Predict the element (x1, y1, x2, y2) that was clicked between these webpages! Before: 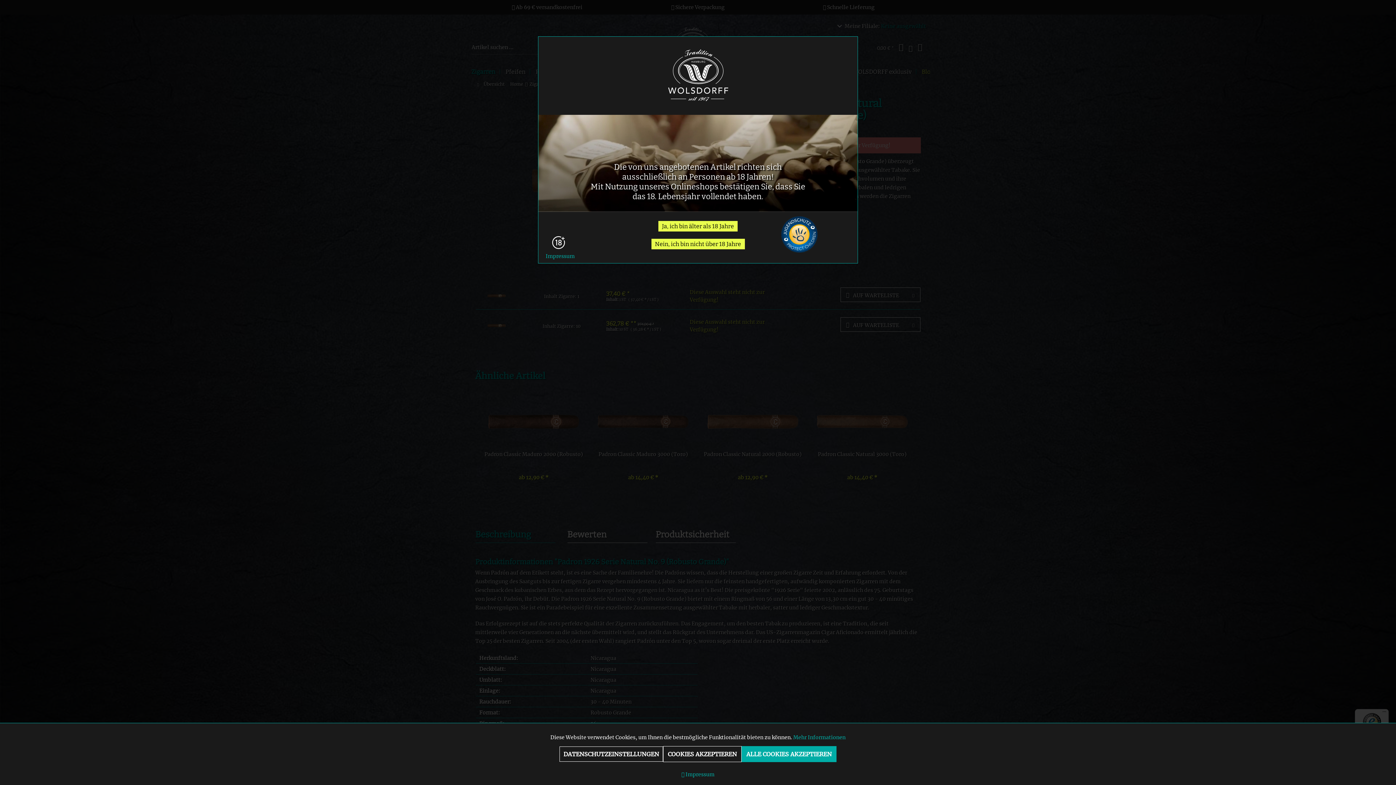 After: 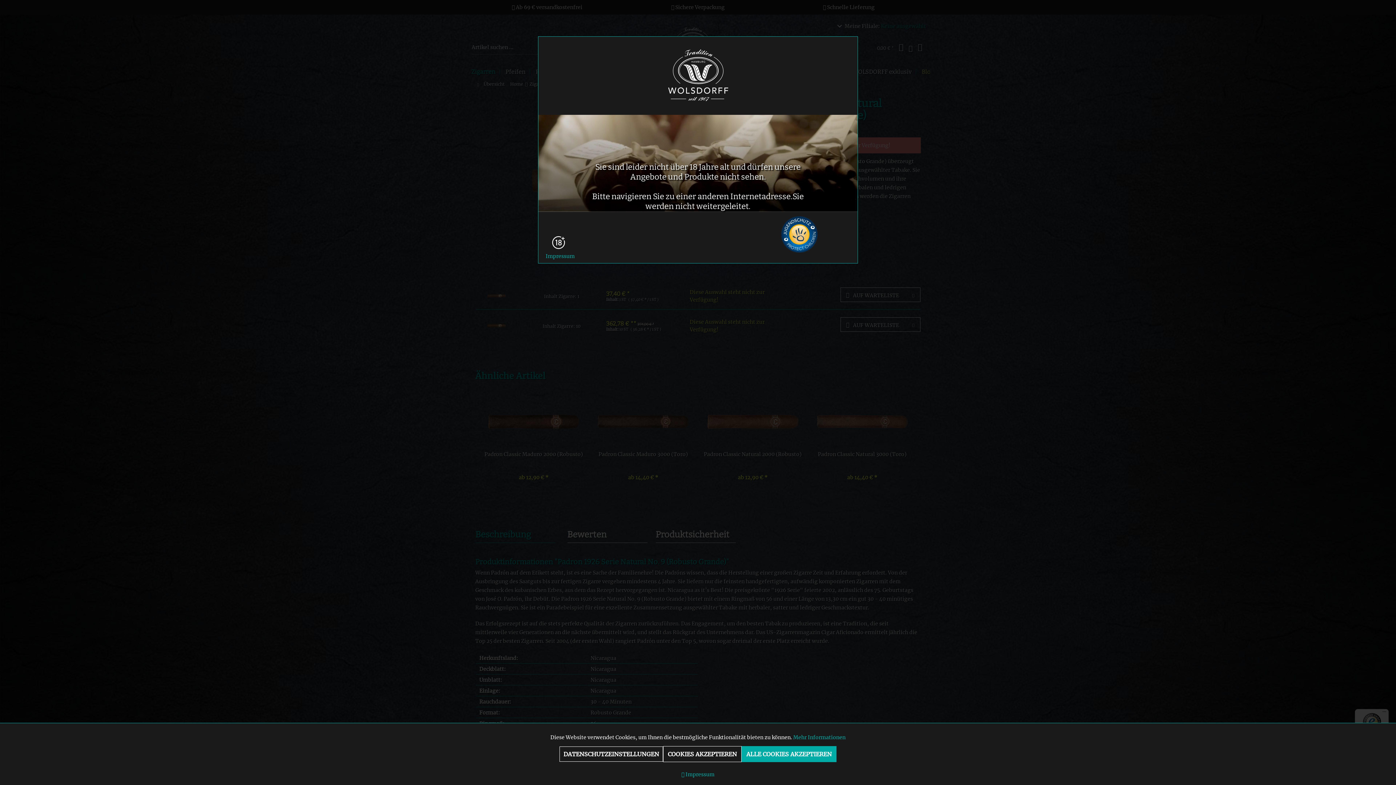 Action: bbox: (651, 238, 744, 249) label: Nein, ich bin nicht über 18 Jahre